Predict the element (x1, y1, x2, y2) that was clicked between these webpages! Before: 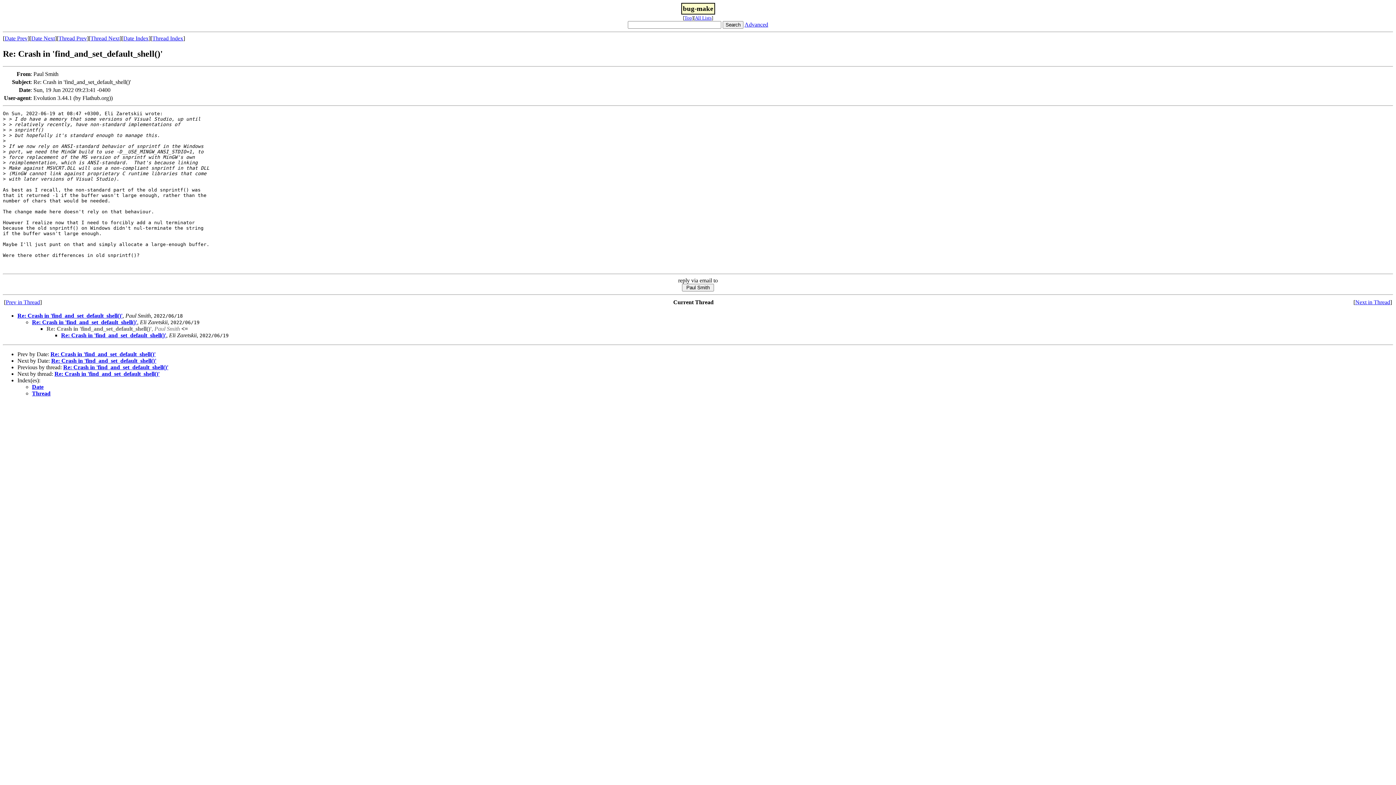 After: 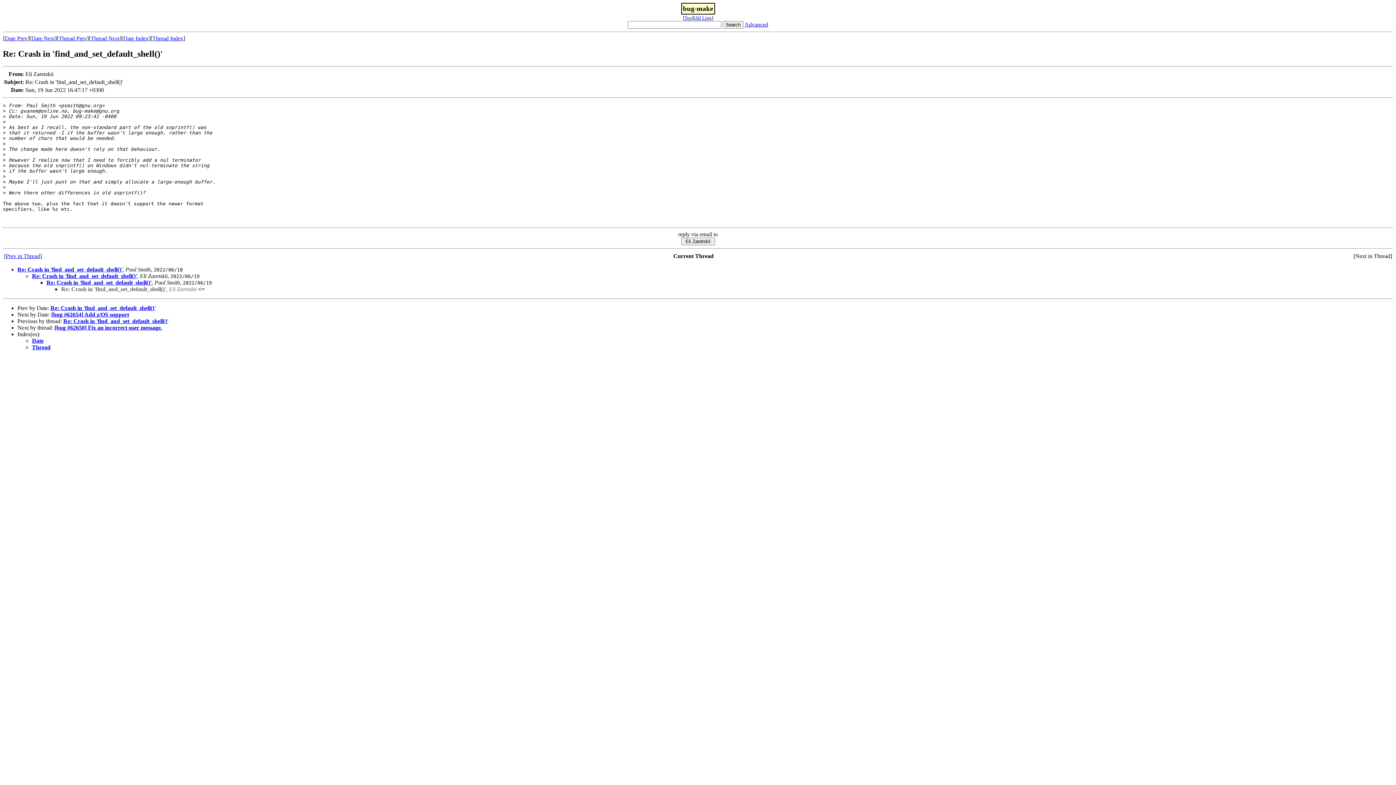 Action: label: Re: Crash in 'find_and_set_default_shell()' bbox: (51, 357, 156, 363)